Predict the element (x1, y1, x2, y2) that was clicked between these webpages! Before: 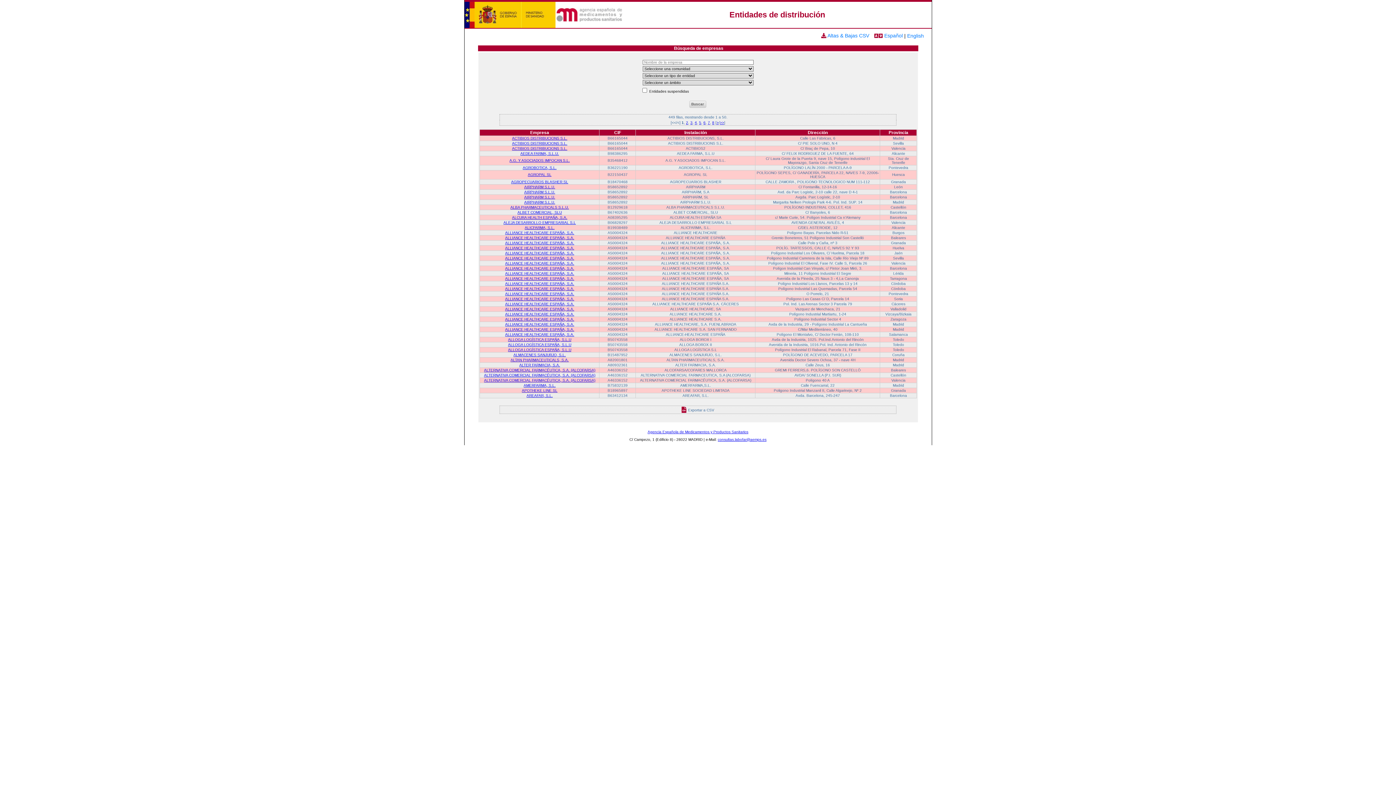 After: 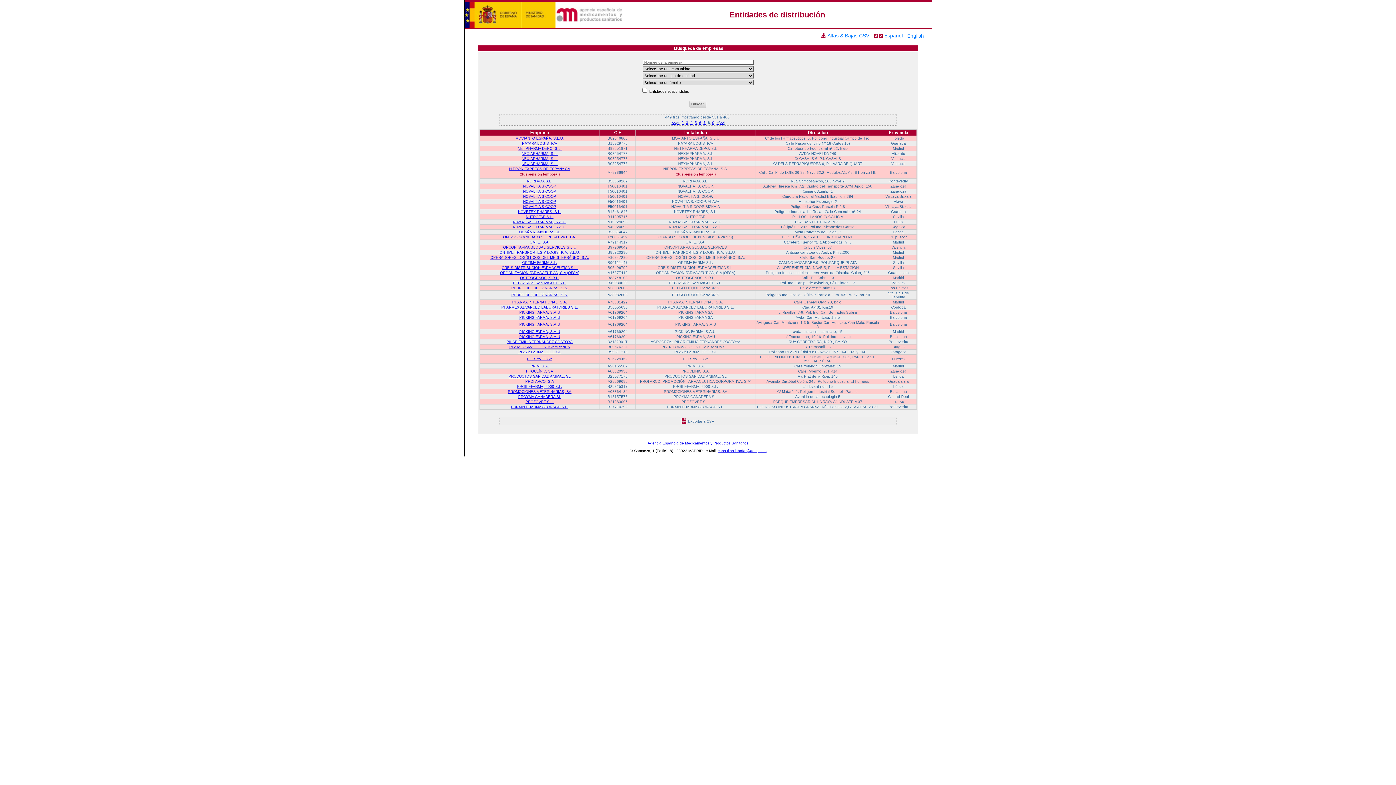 Action: bbox: (712, 120, 714, 124) label: 8